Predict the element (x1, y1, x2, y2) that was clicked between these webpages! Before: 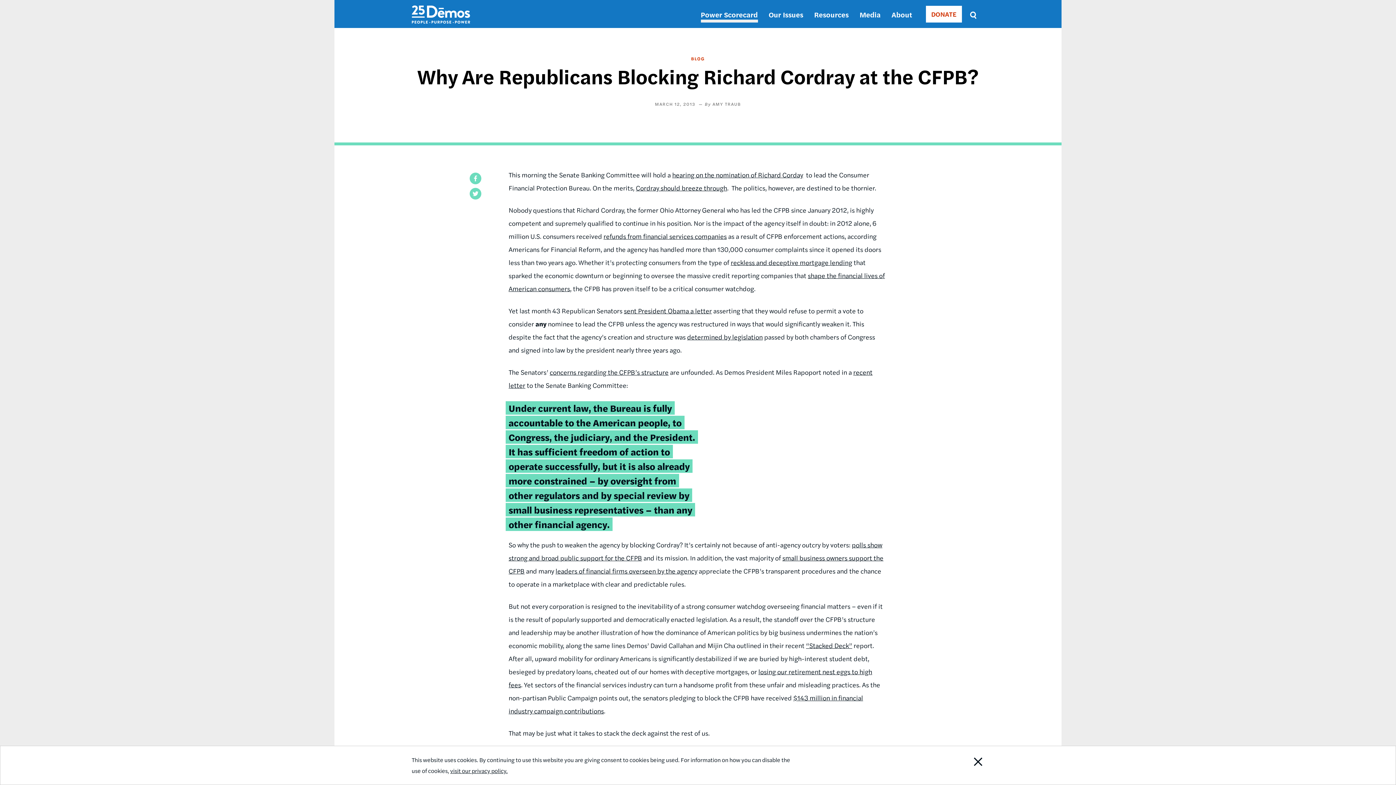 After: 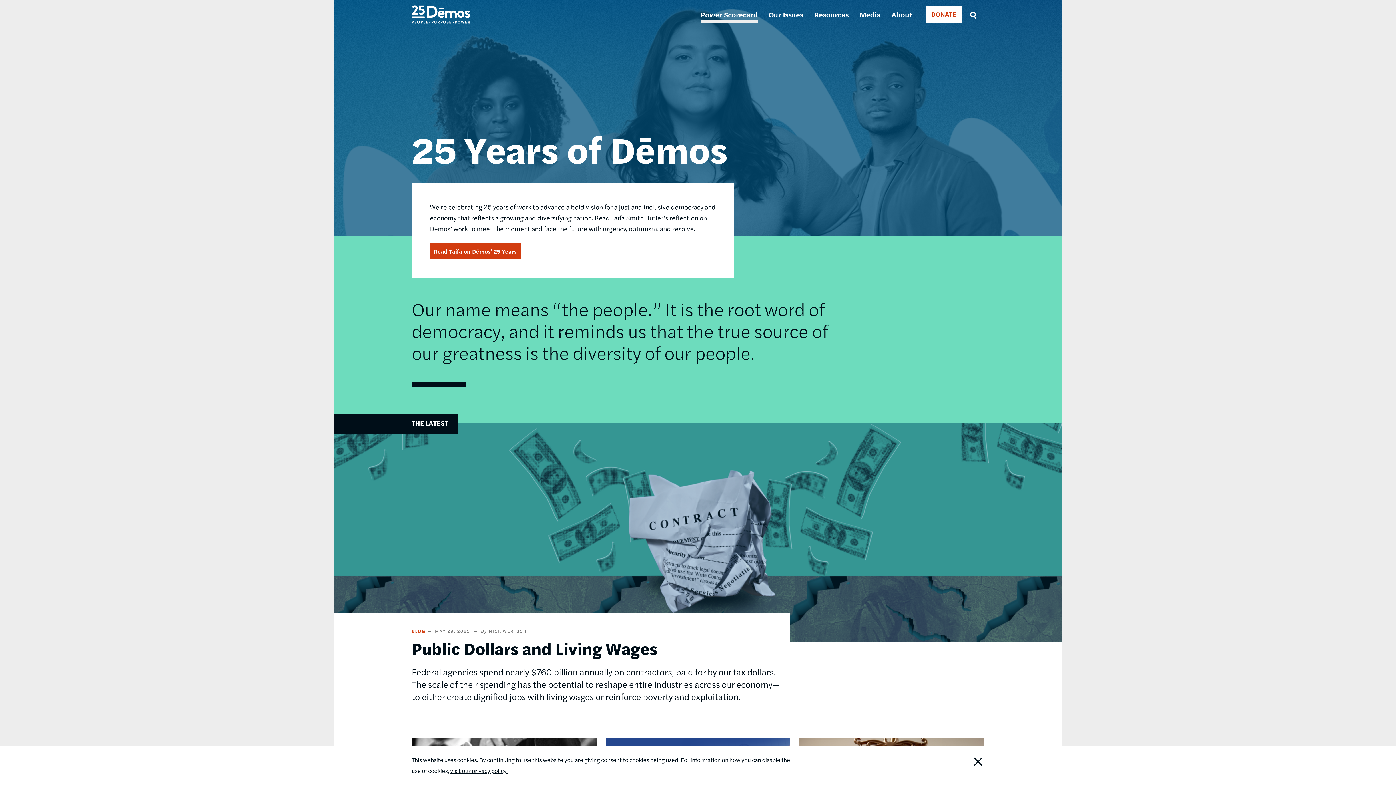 Action: bbox: (411, 18, 470, 26)